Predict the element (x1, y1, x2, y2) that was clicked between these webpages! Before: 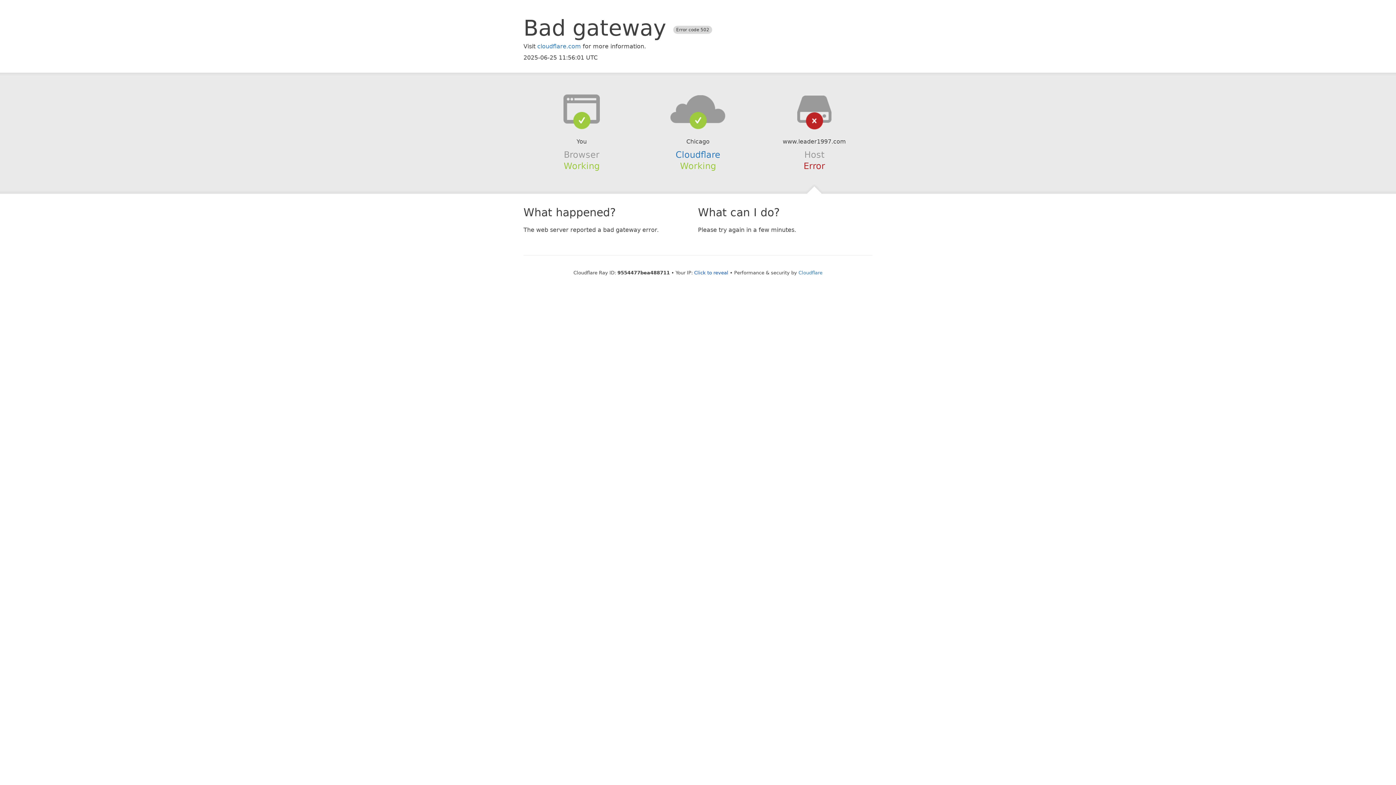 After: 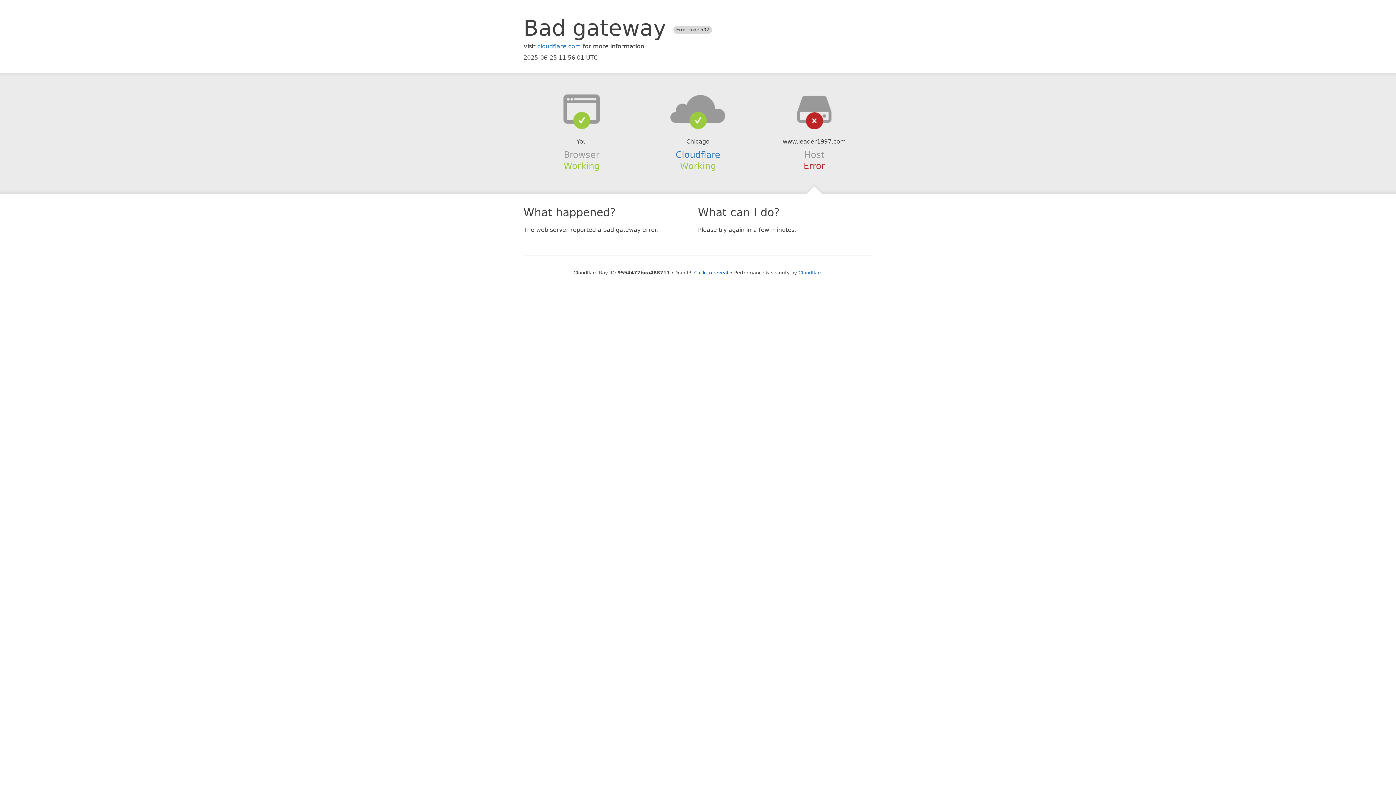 Action: bbox: (639, 94, 756, 123)